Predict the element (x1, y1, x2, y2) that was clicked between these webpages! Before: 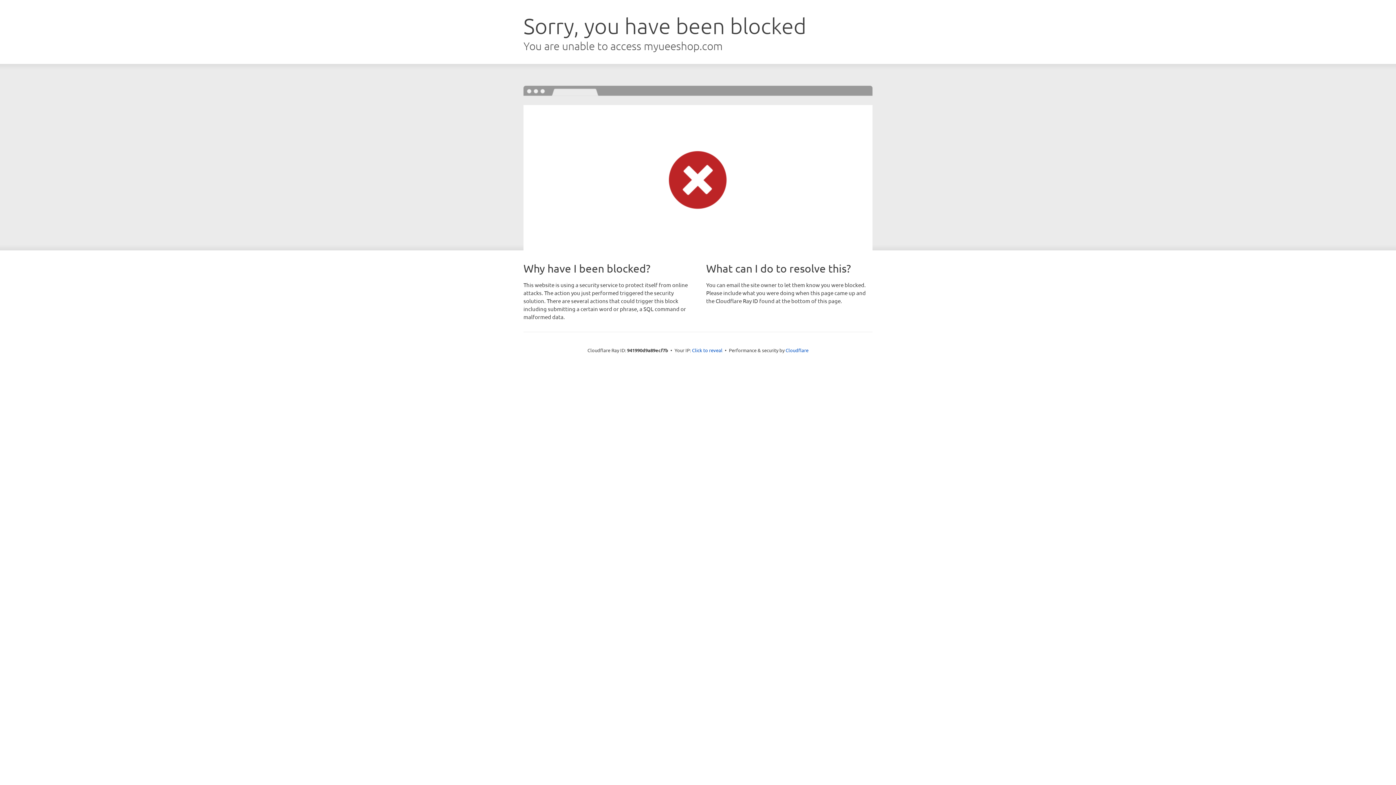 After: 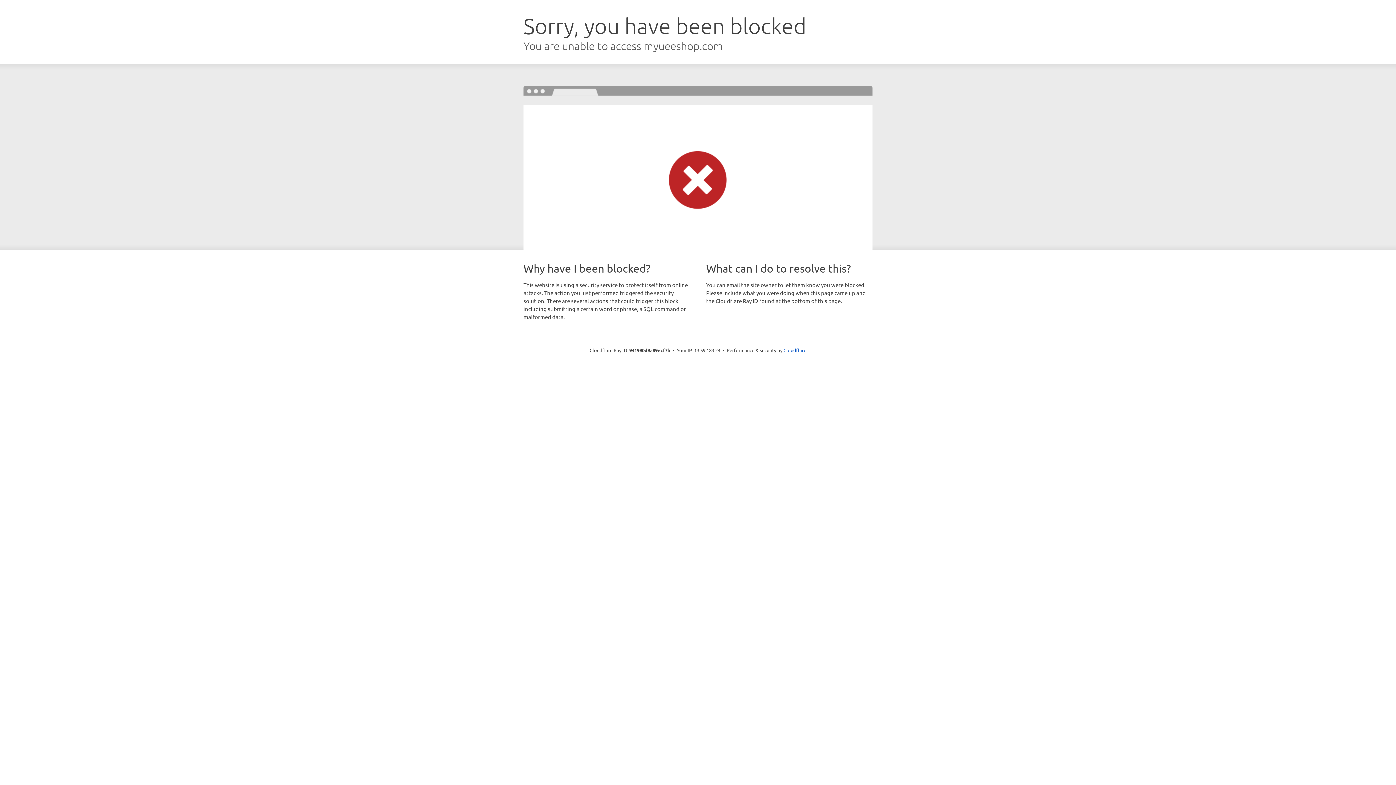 Action: bbox: (692, 346, 722, 353) label: Click to reveal